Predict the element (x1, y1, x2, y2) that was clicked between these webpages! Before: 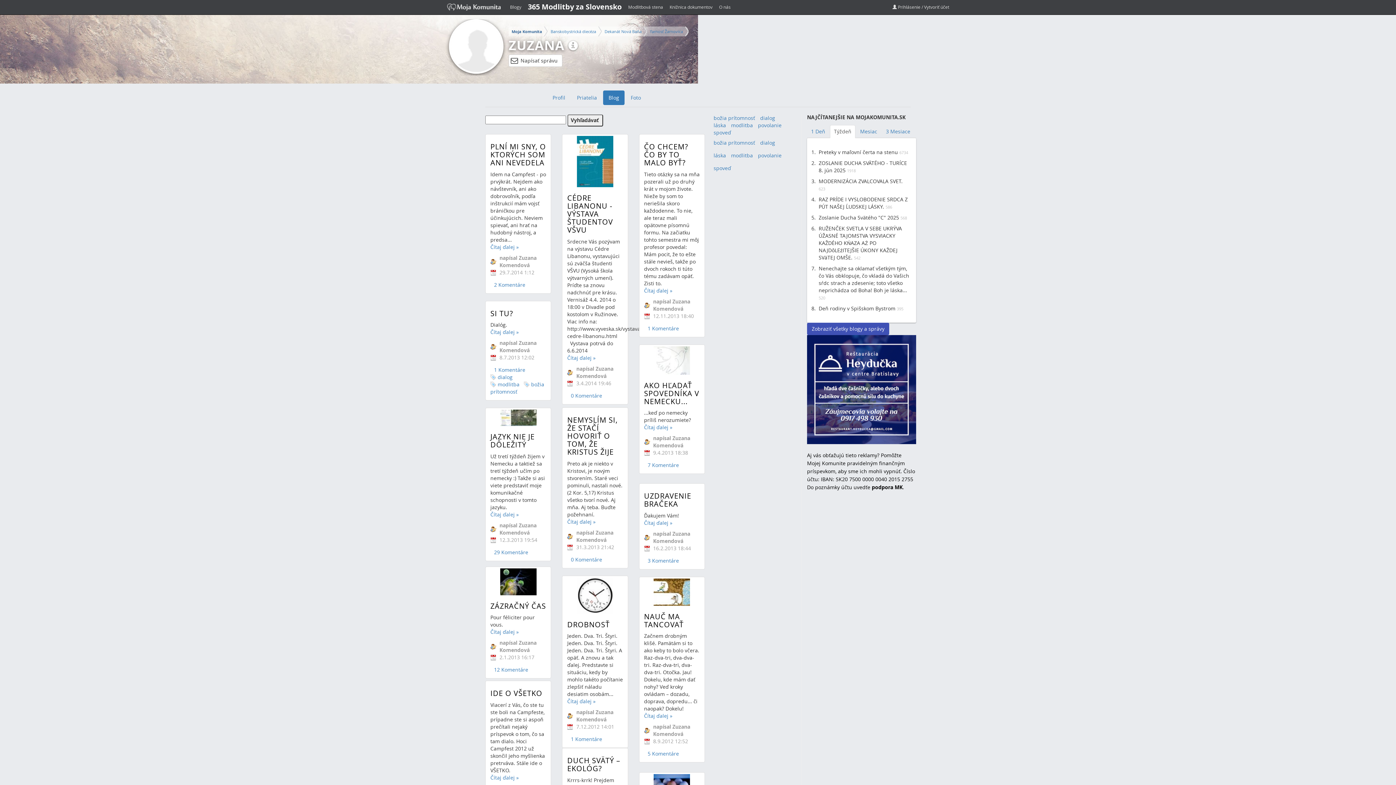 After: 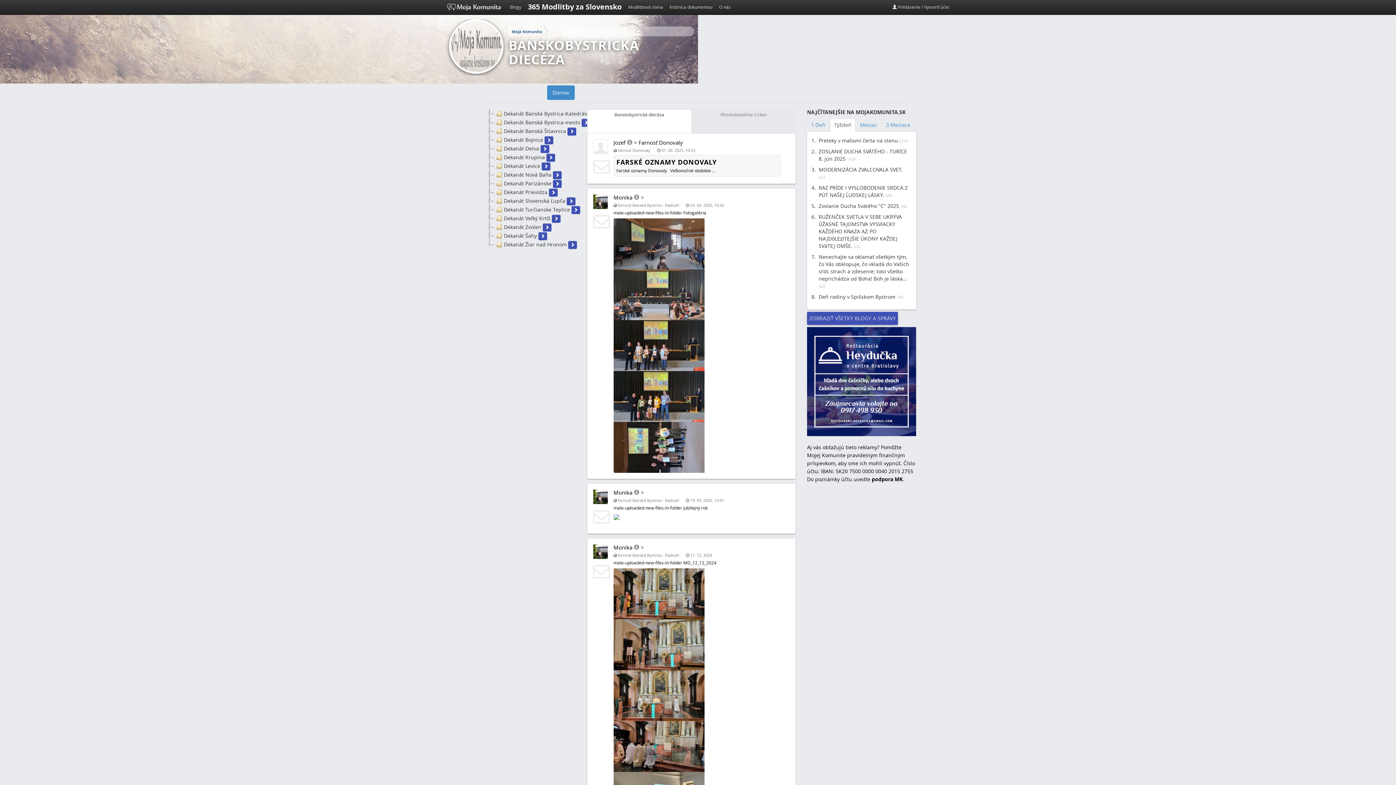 Action: label: Banskobystrická diecéza bbox: (550, 28, 596, 34)